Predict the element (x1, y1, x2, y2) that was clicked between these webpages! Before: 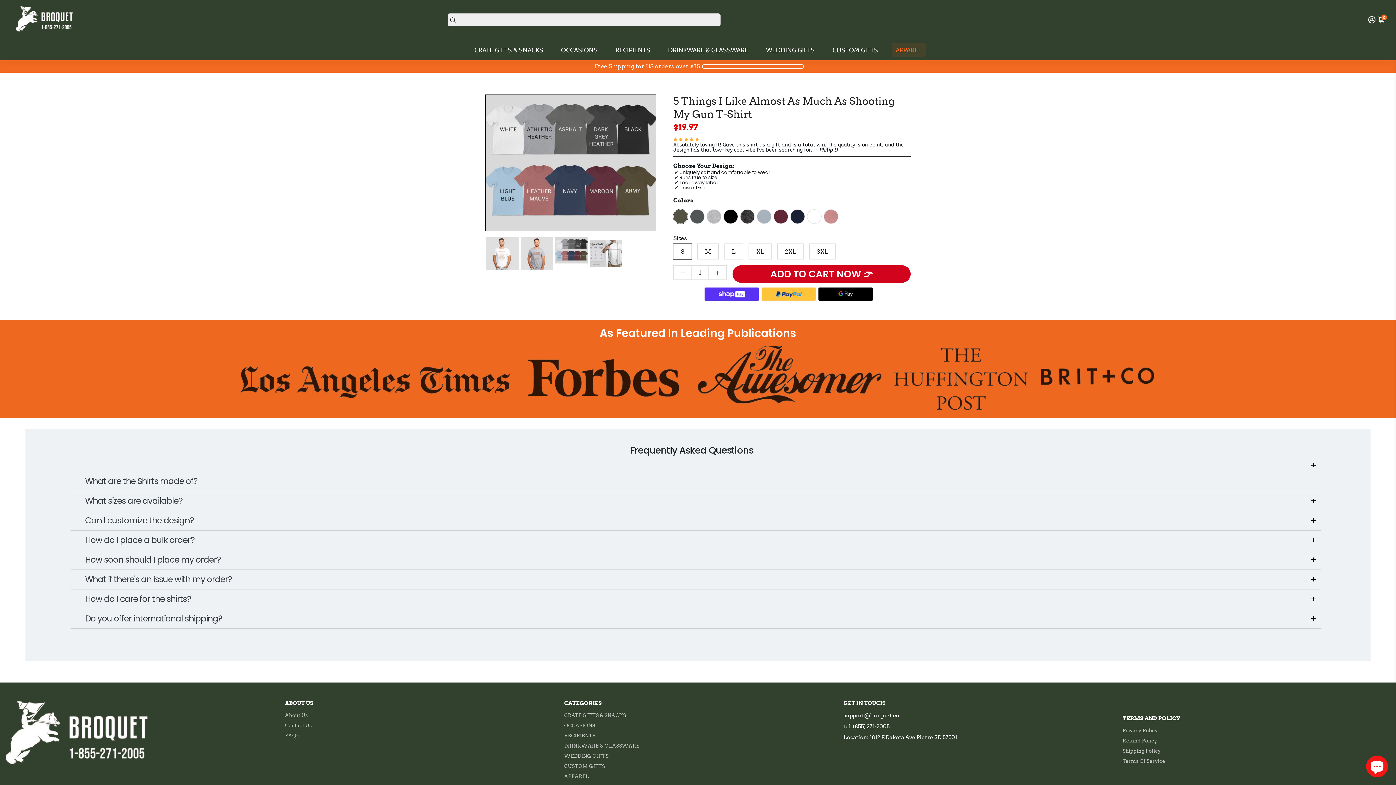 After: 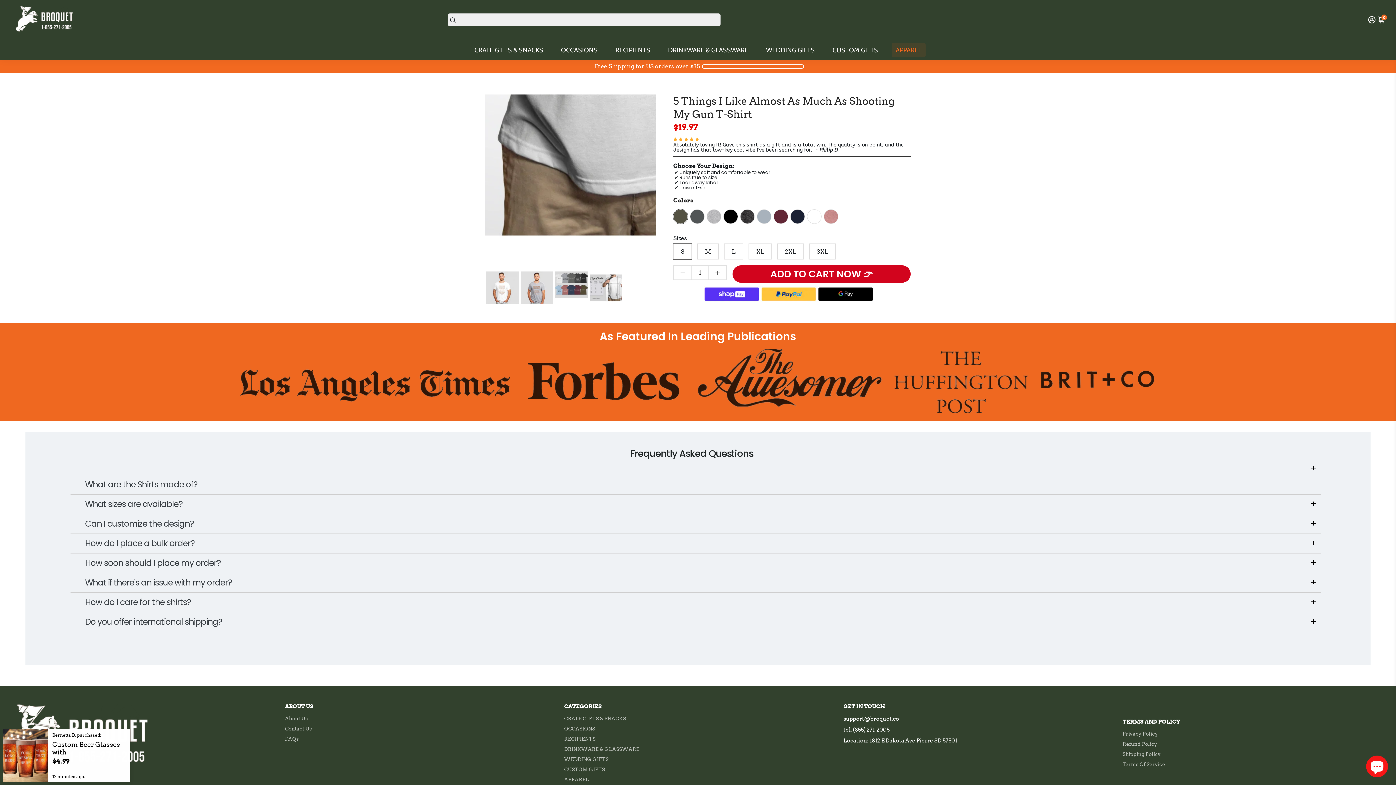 Action: bbox: (589, 237, 622, 270)